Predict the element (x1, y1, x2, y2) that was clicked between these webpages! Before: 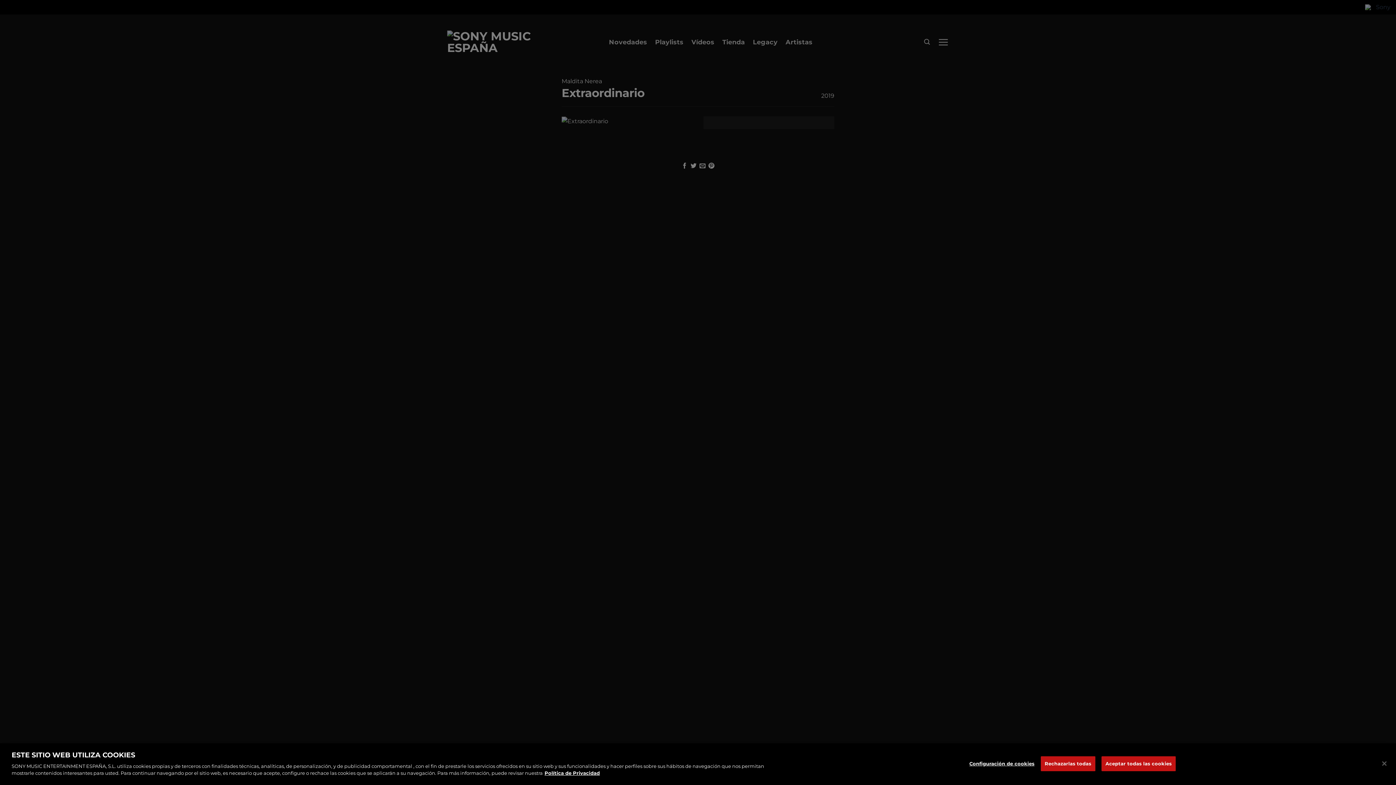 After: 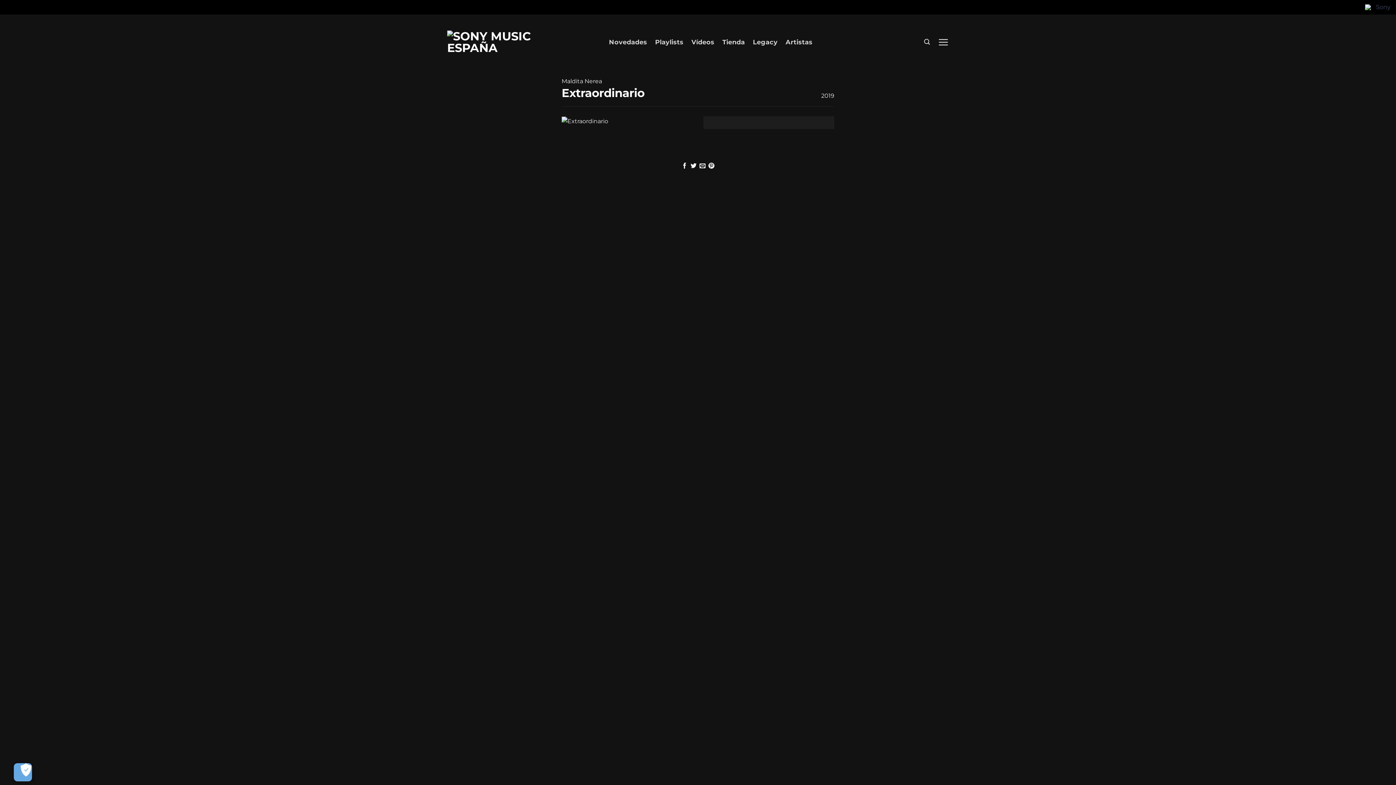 Action: label: Aceptar todas las cookies bbox: (1101, 756, 1176, 771)